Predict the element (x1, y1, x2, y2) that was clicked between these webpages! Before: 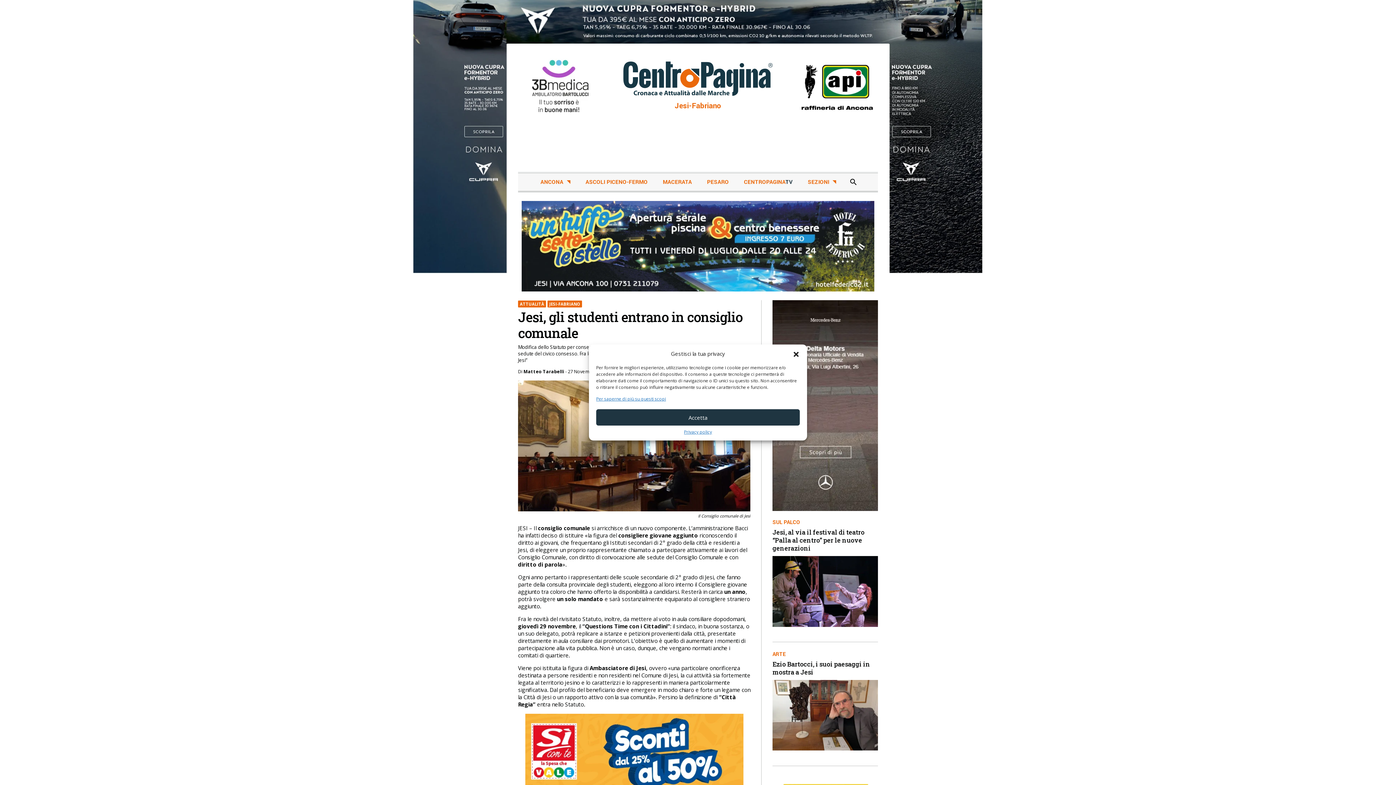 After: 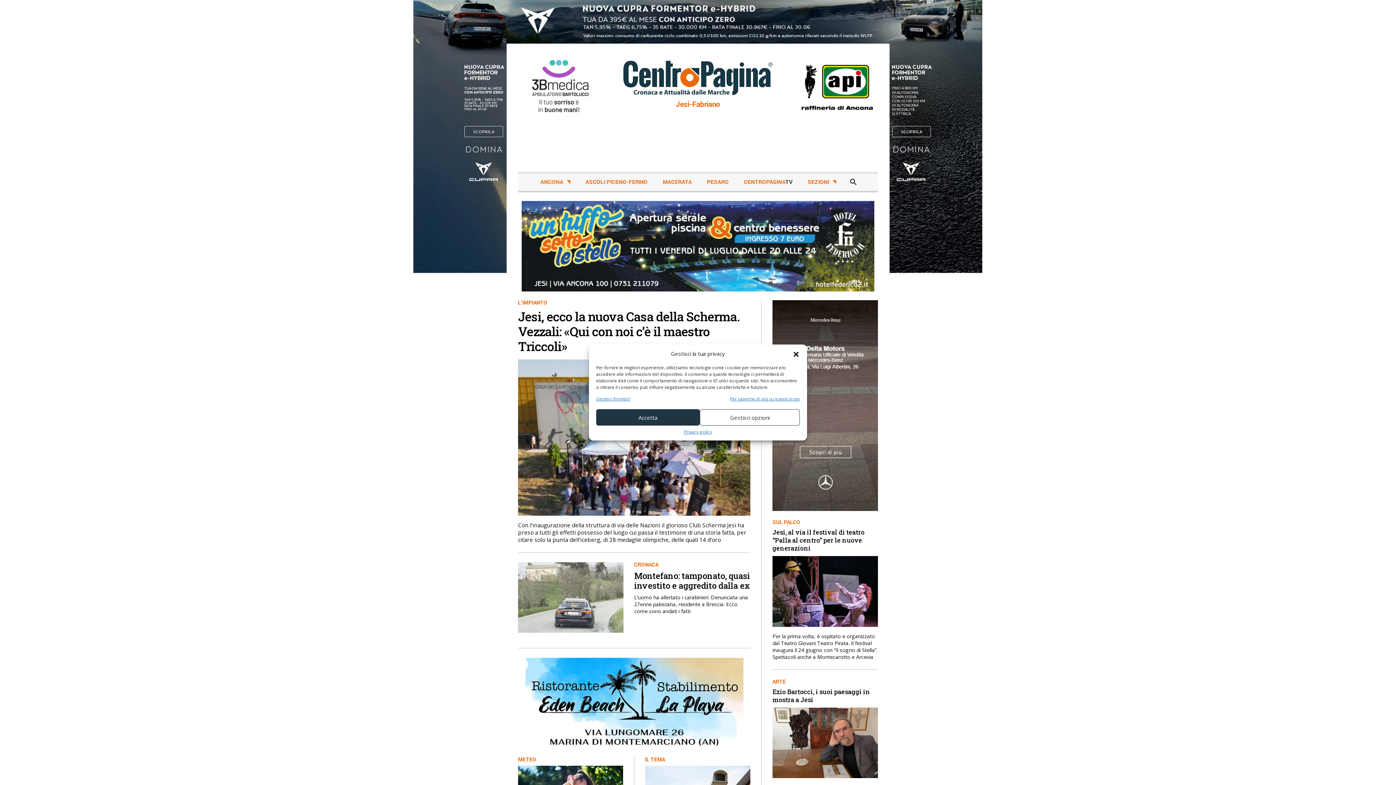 Action: bbox: (547, 300, 582, 307) label: JESI-FABRIANO